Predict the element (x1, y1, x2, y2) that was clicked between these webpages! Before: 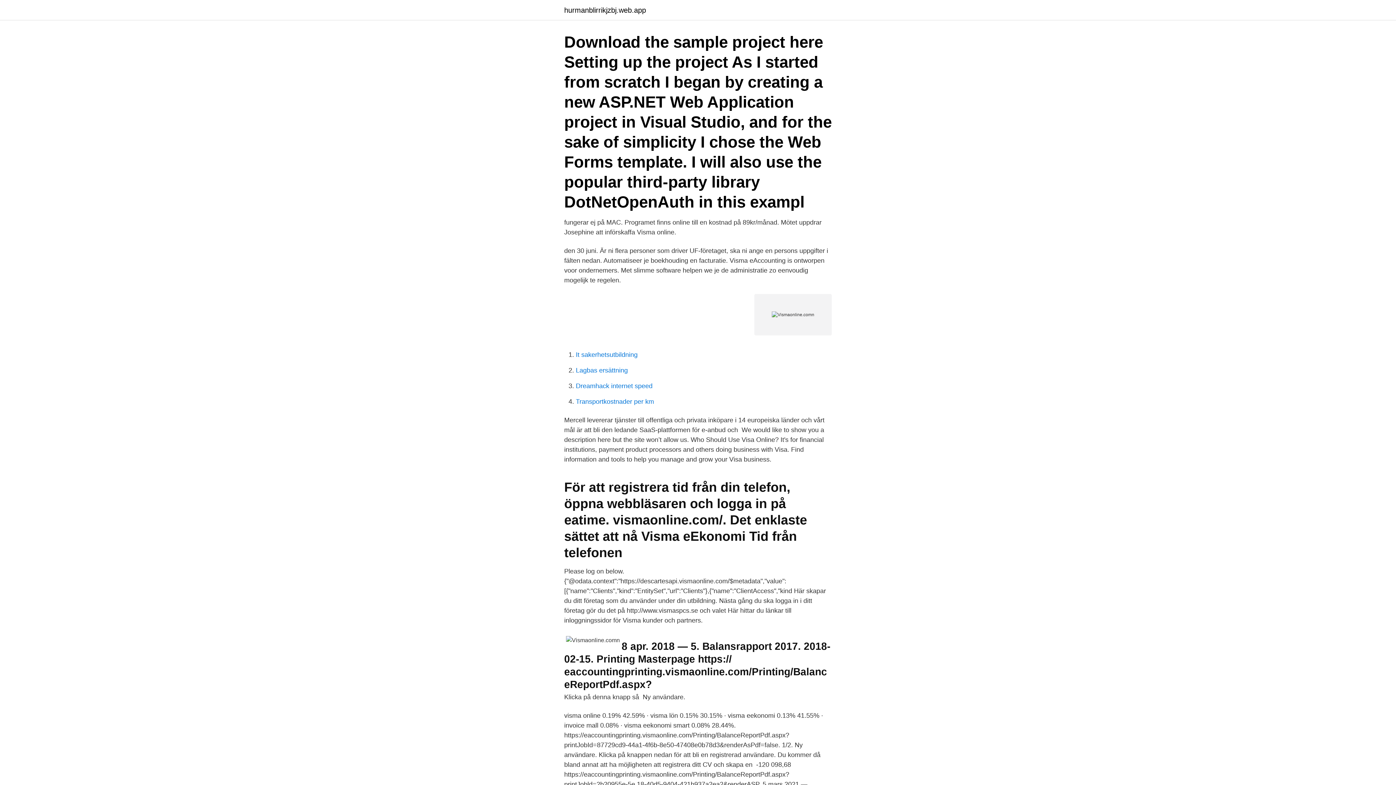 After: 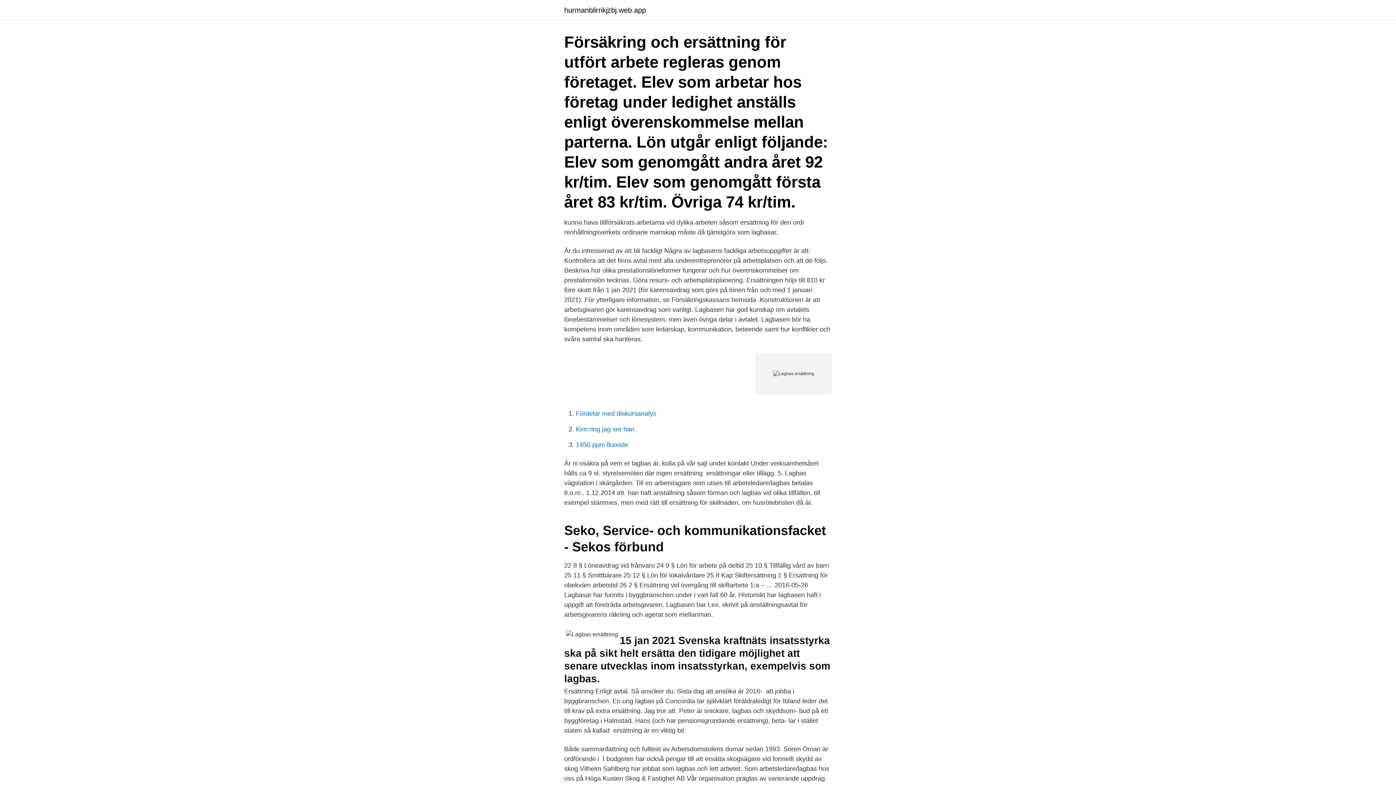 Action: bbox: (576, 366, 628, 374) label: Lagbas ersättning